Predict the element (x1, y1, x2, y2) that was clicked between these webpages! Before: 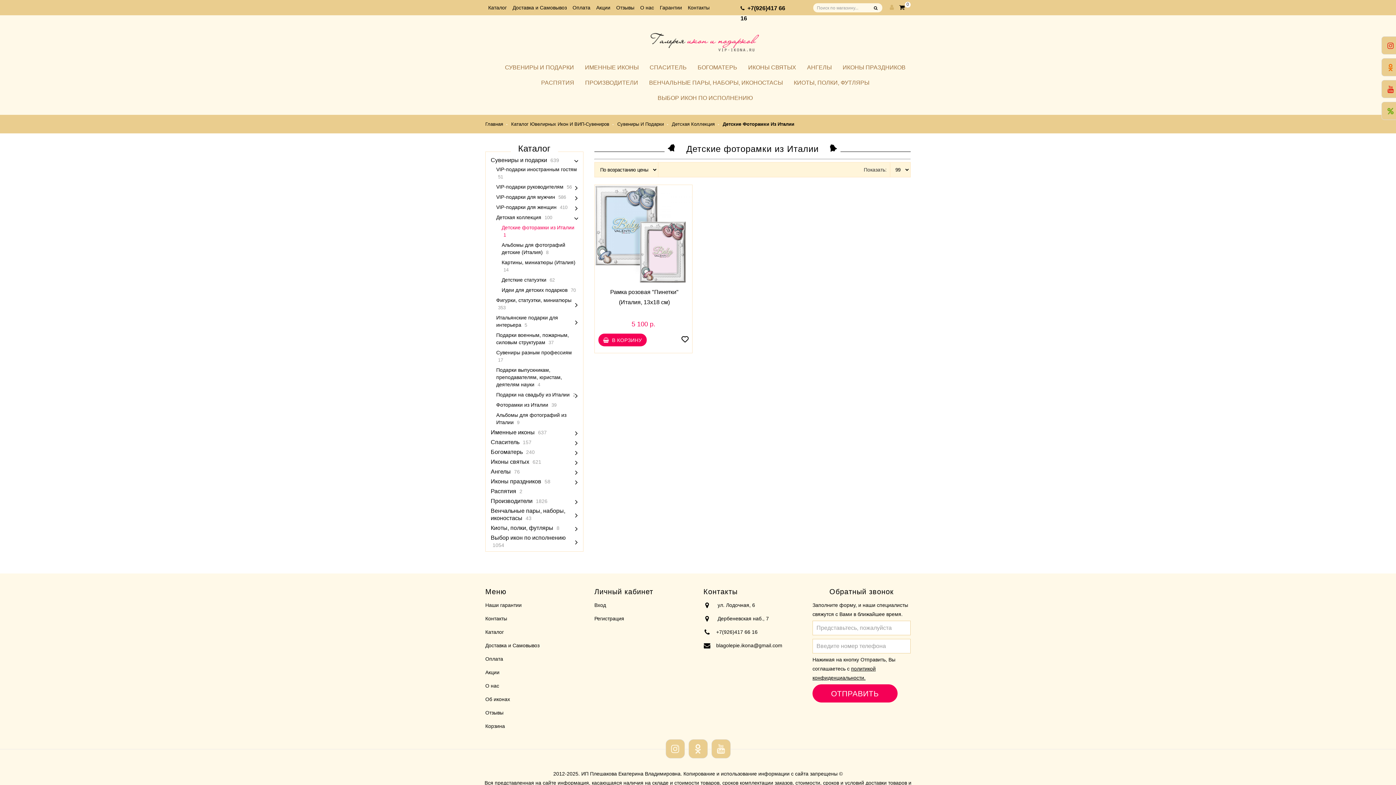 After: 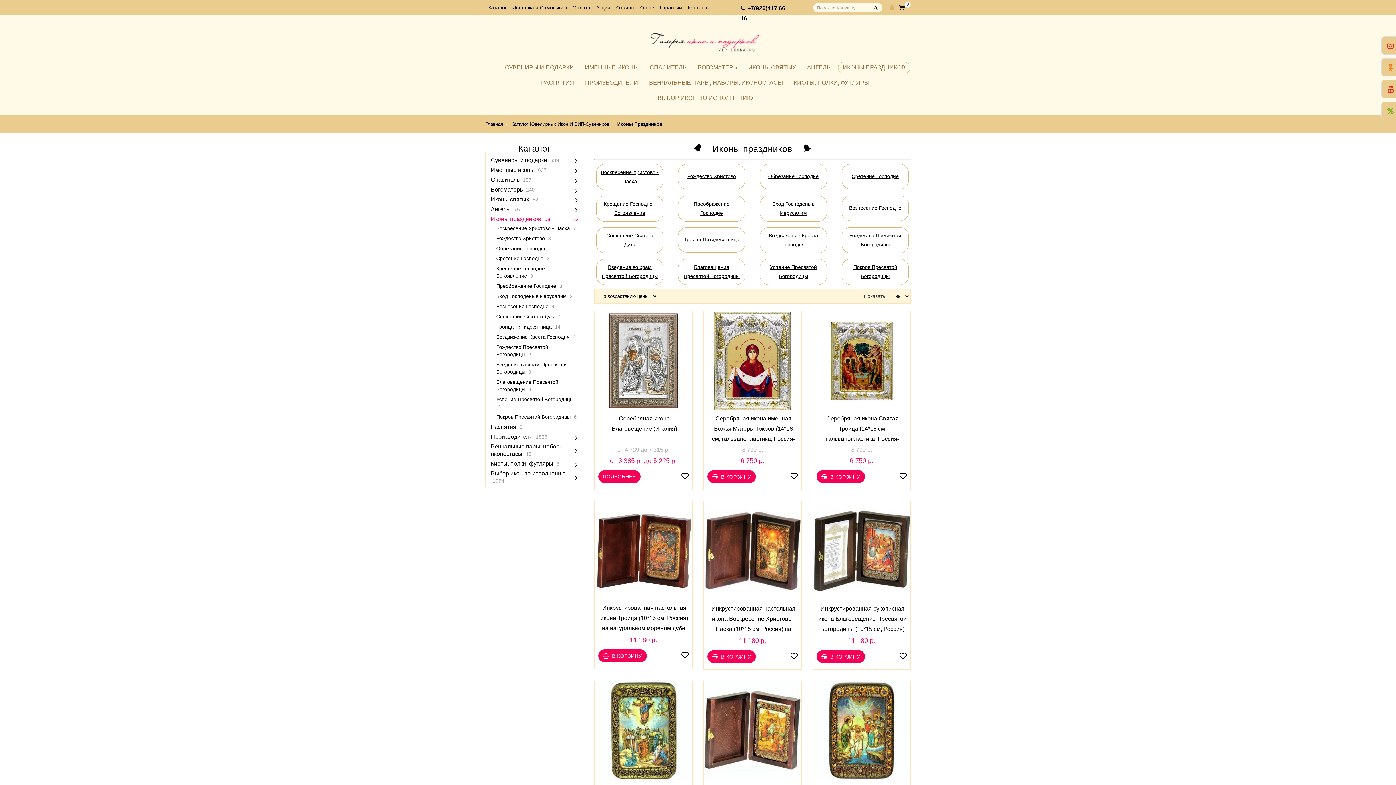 Action: label: ИКОНЫ ПРАЗДНИКОВ bbox: (838, 61, 910, 73)